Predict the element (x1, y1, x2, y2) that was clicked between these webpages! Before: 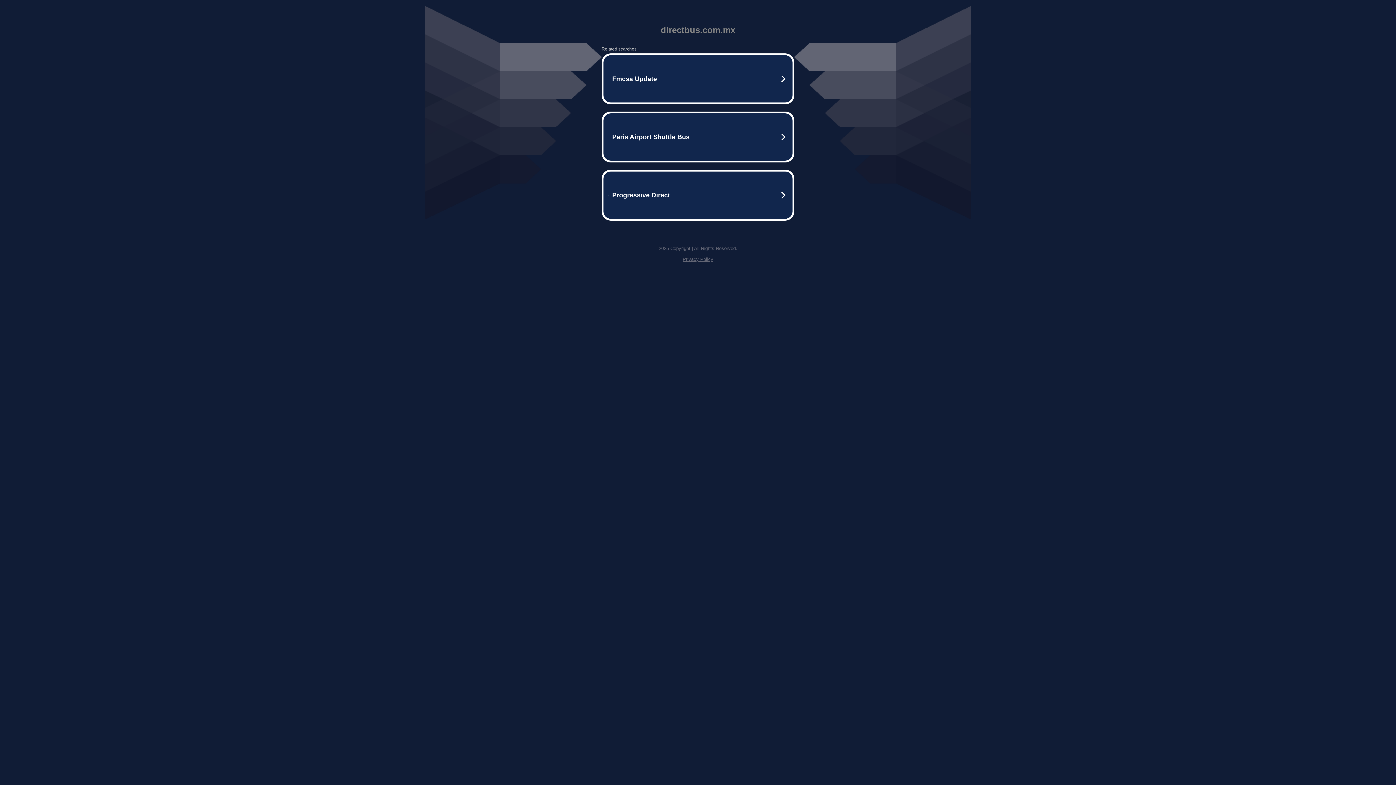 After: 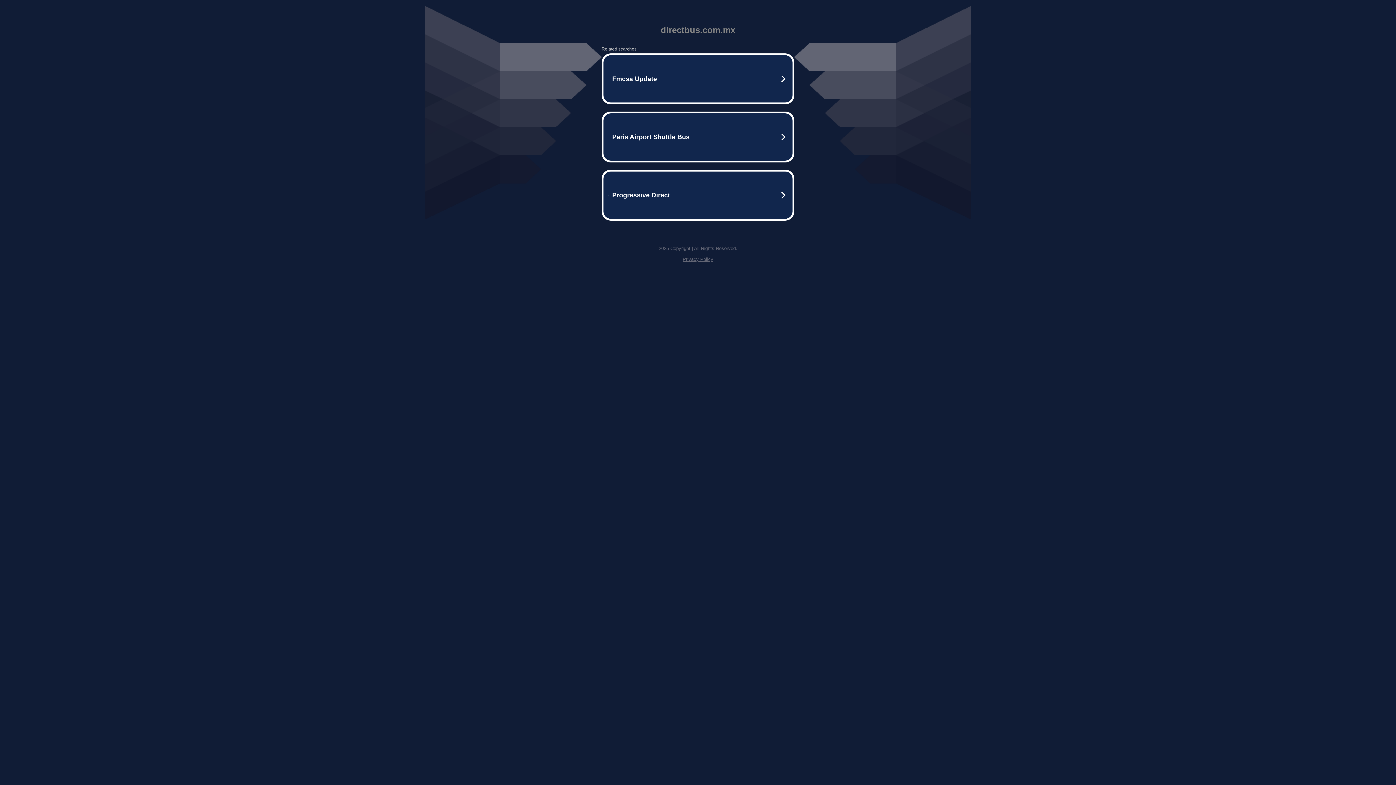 Action: bbox: (682, 256, 713, 262) label: Privacy Policy